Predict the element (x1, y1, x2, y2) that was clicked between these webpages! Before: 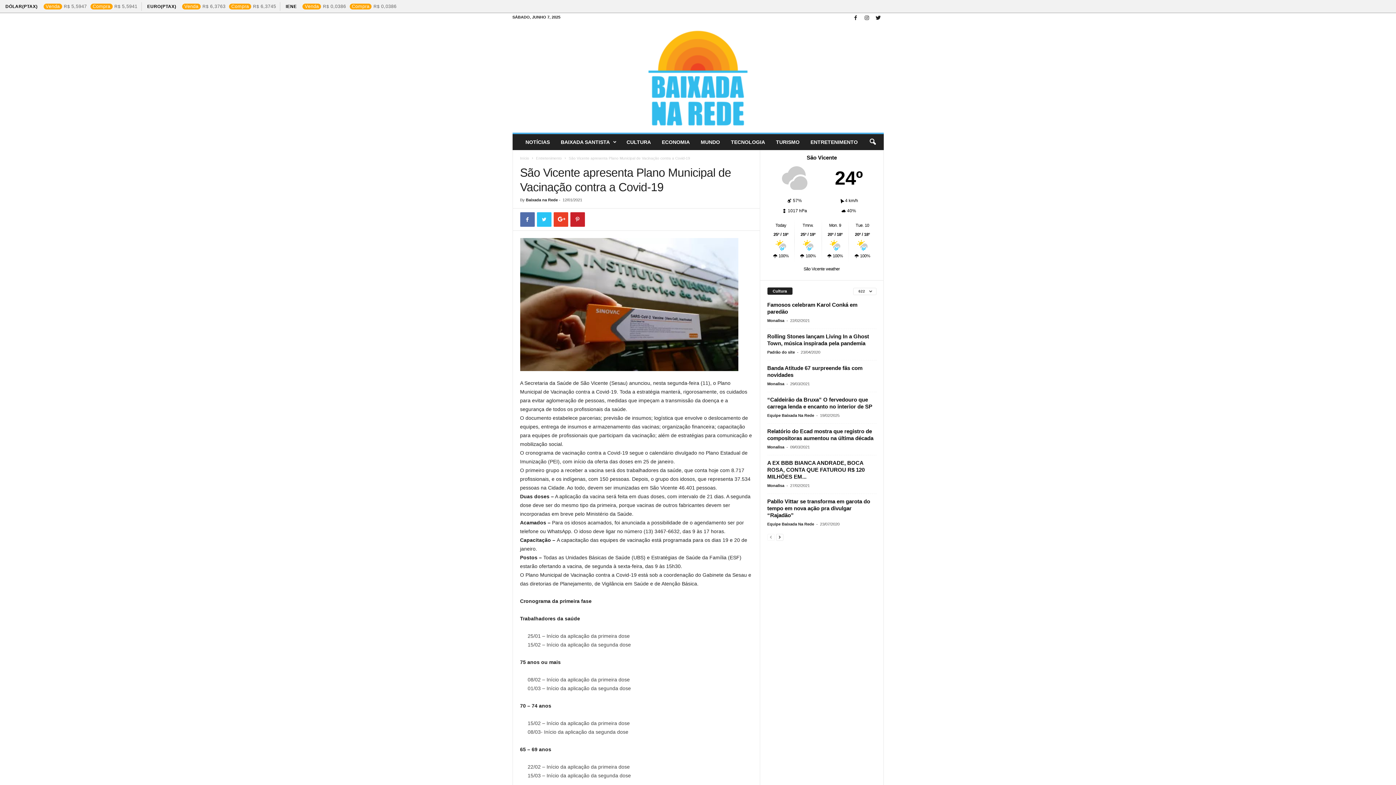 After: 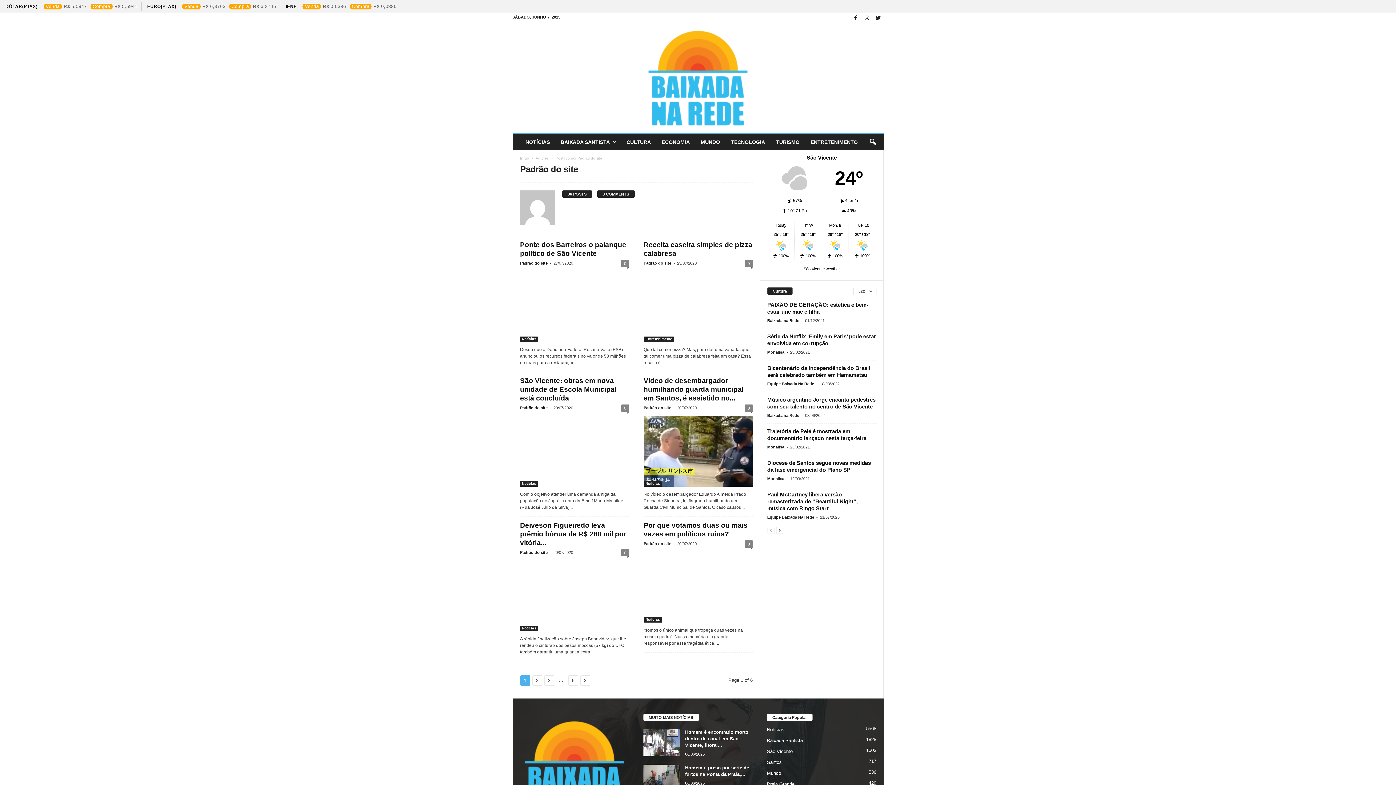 Action: label: Padrão do site bbox: (767, 350, 795, 354)